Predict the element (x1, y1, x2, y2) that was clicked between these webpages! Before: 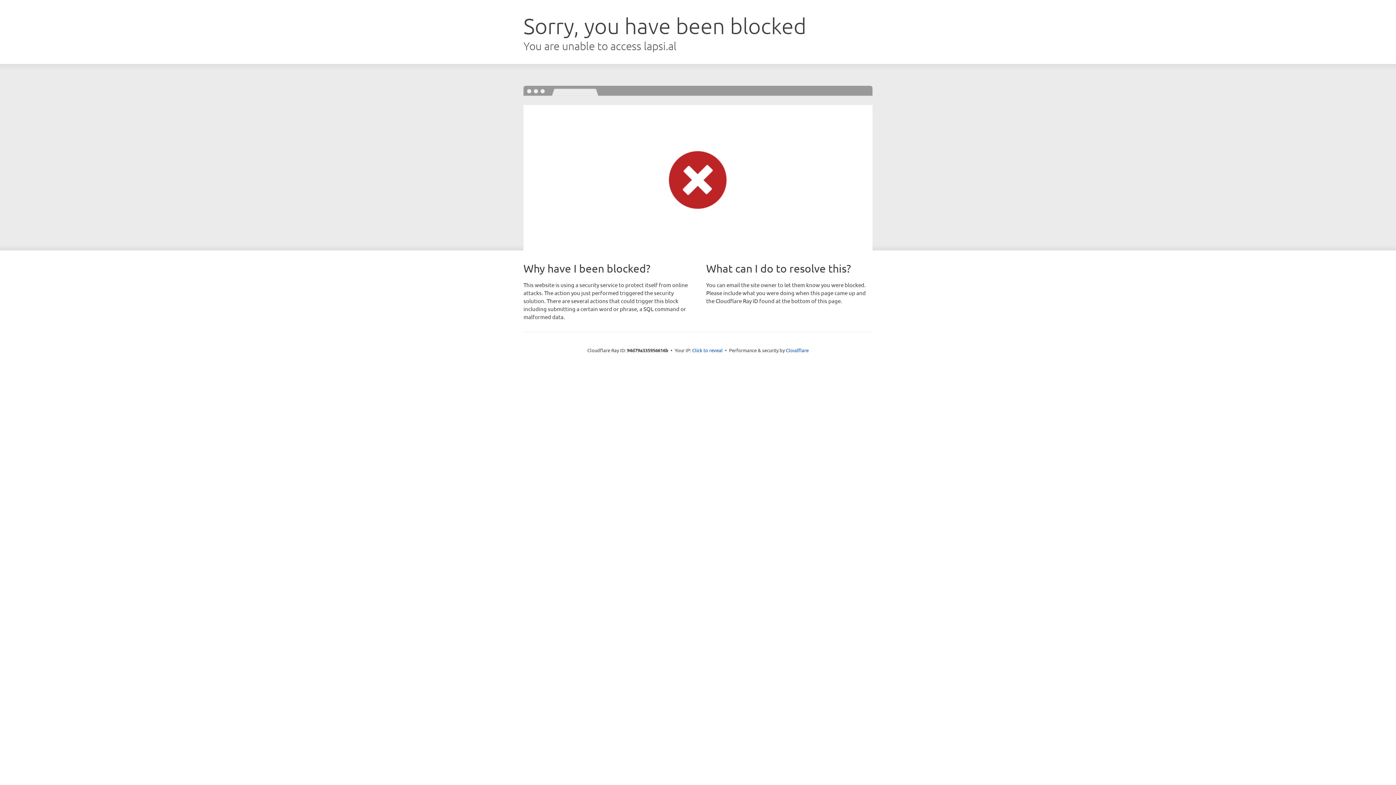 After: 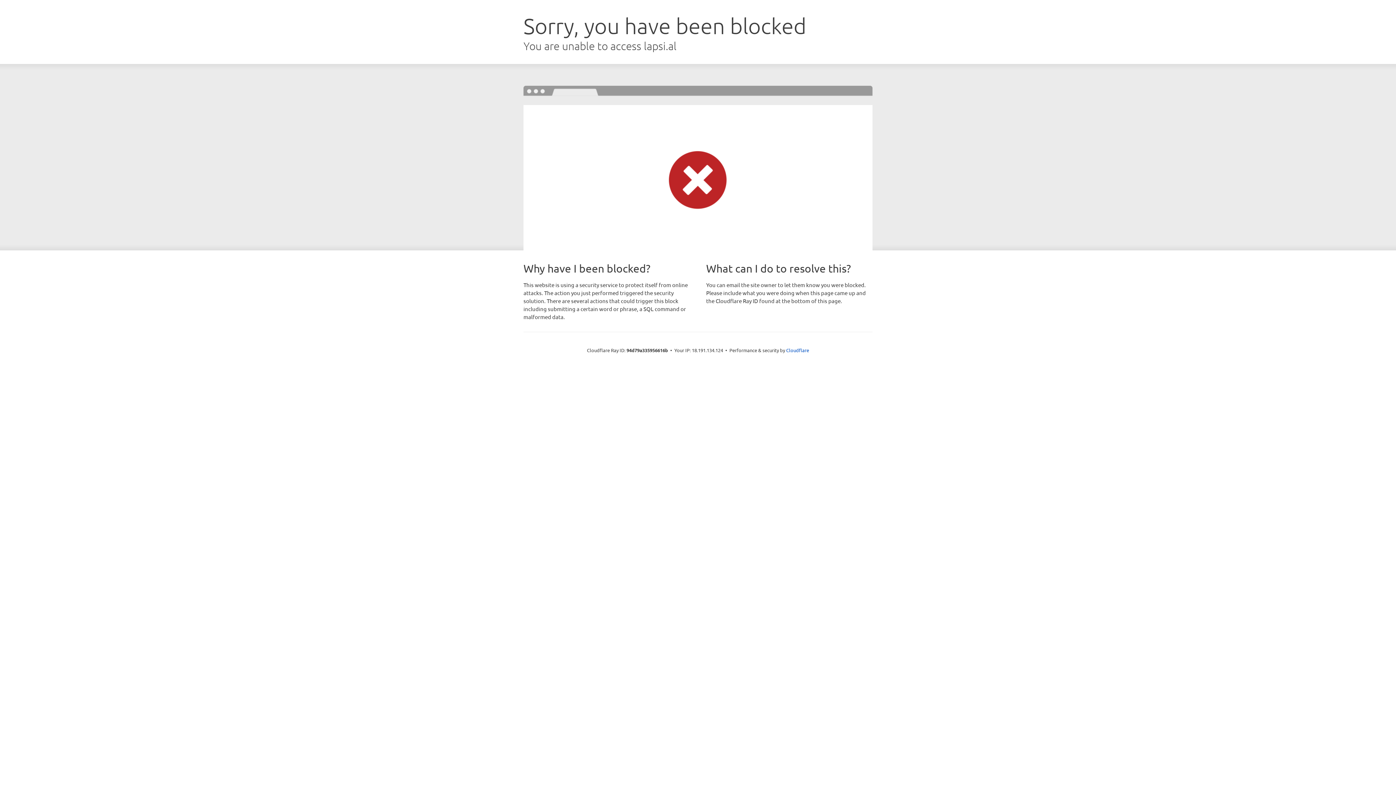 Action: bbox: (692, 346, 722, 353) label: Click to reveal